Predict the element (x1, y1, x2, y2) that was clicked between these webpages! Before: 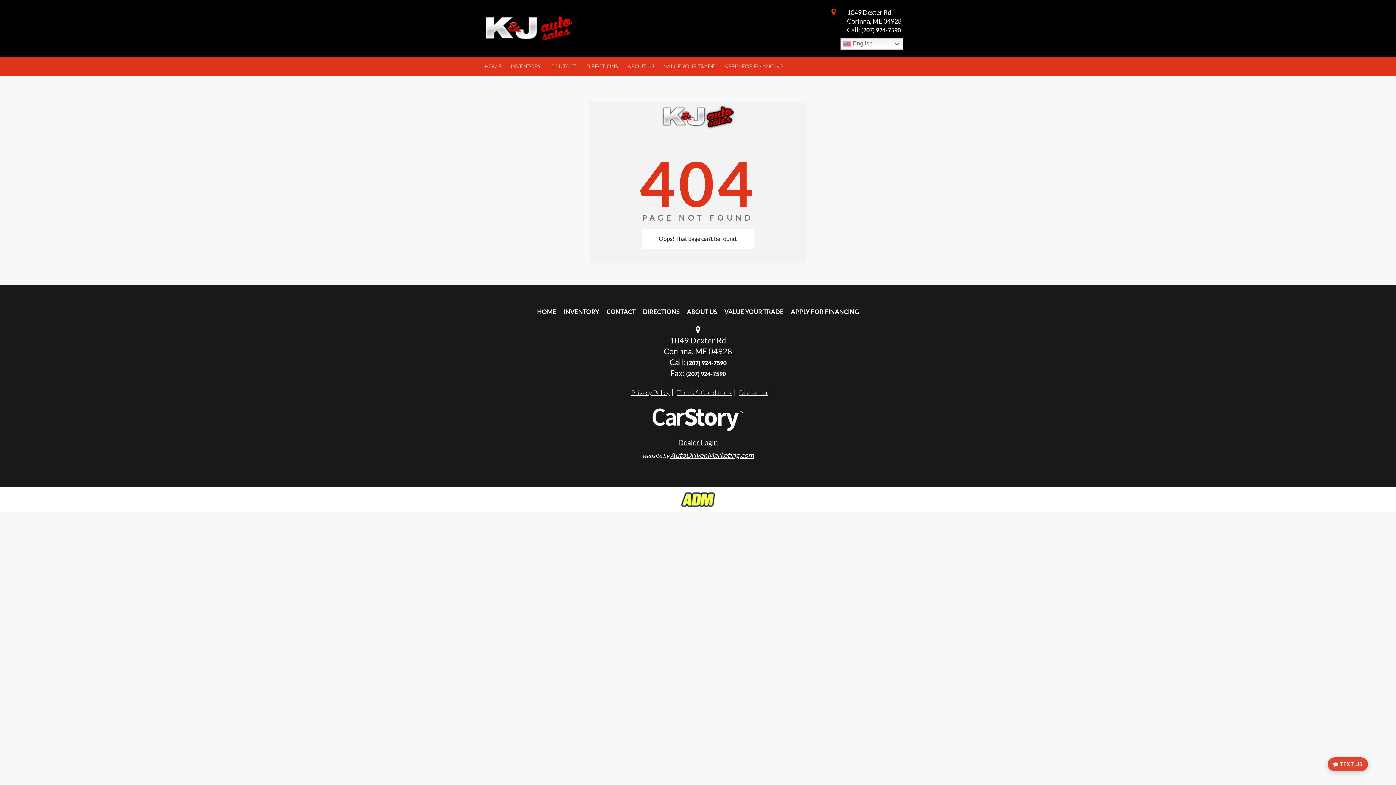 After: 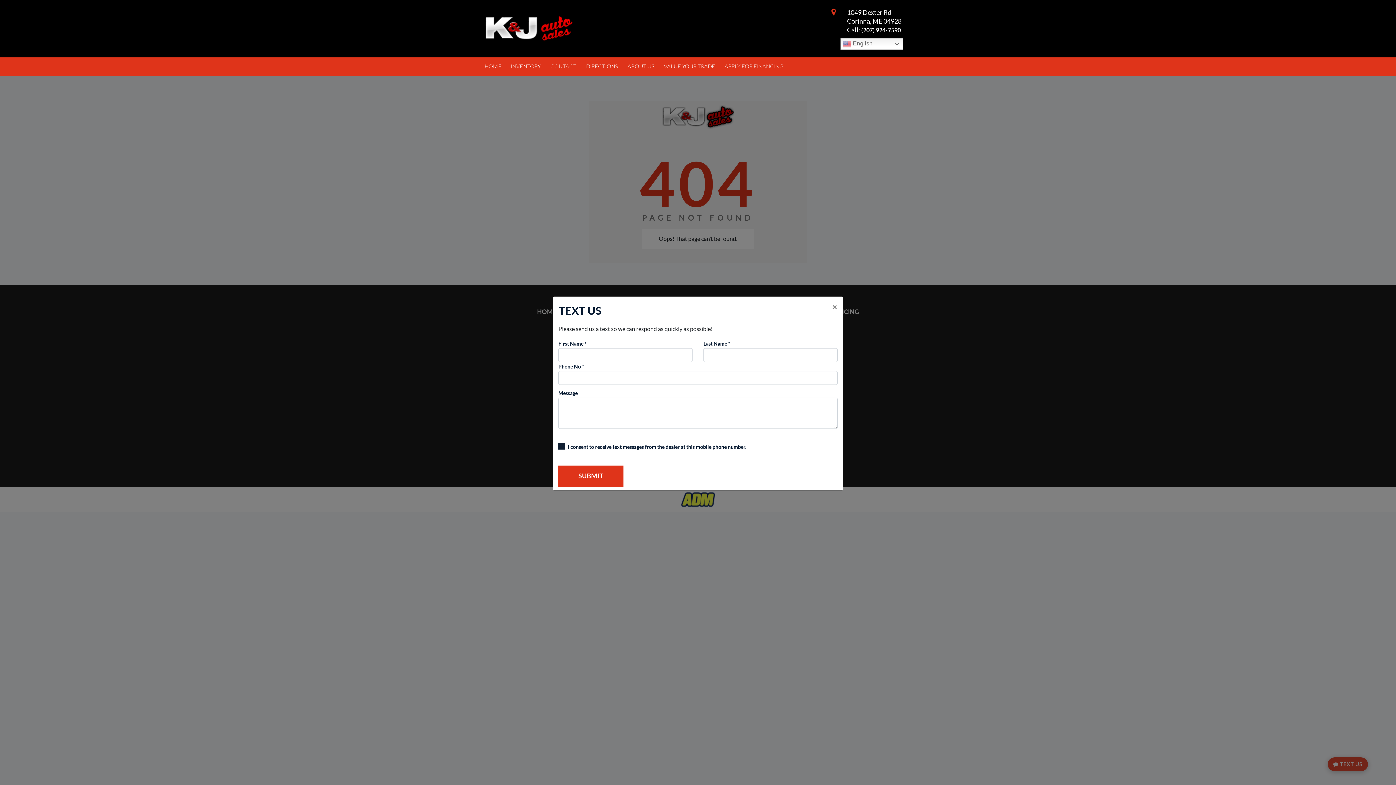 Action: label:  TEXT US bbox: (1328, 757, 1368, 771)